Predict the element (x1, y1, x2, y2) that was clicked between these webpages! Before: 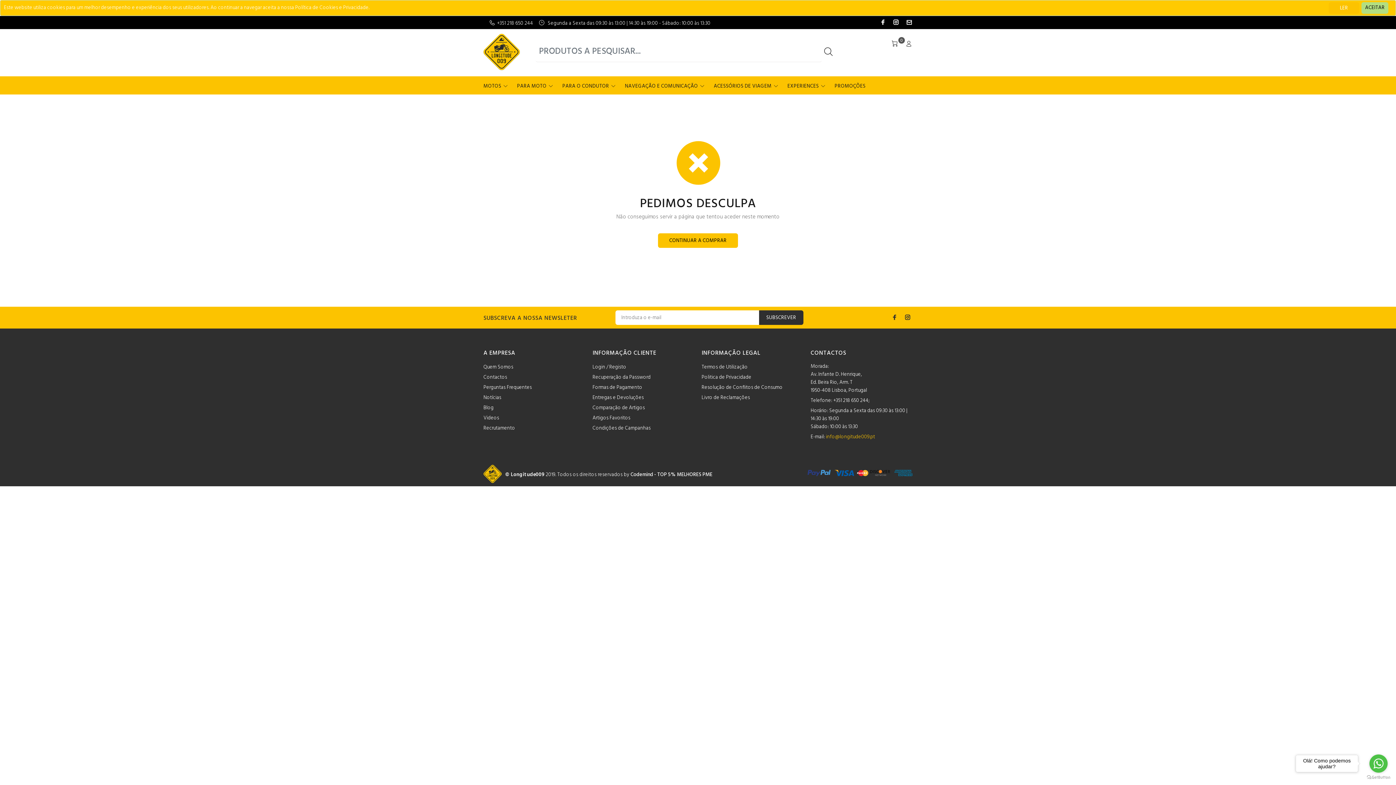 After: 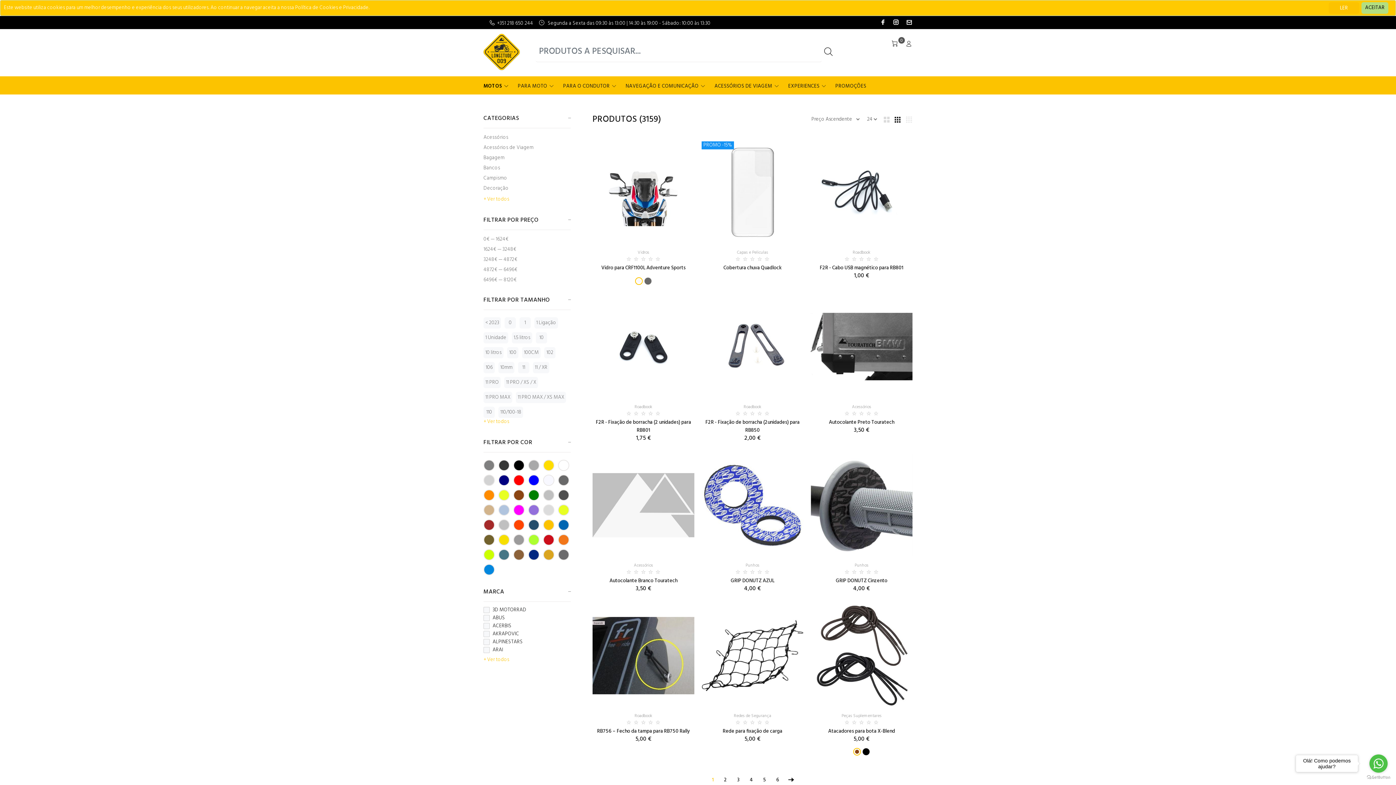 Action: label: MOTOS bbox: (483, 80, 512, 94)